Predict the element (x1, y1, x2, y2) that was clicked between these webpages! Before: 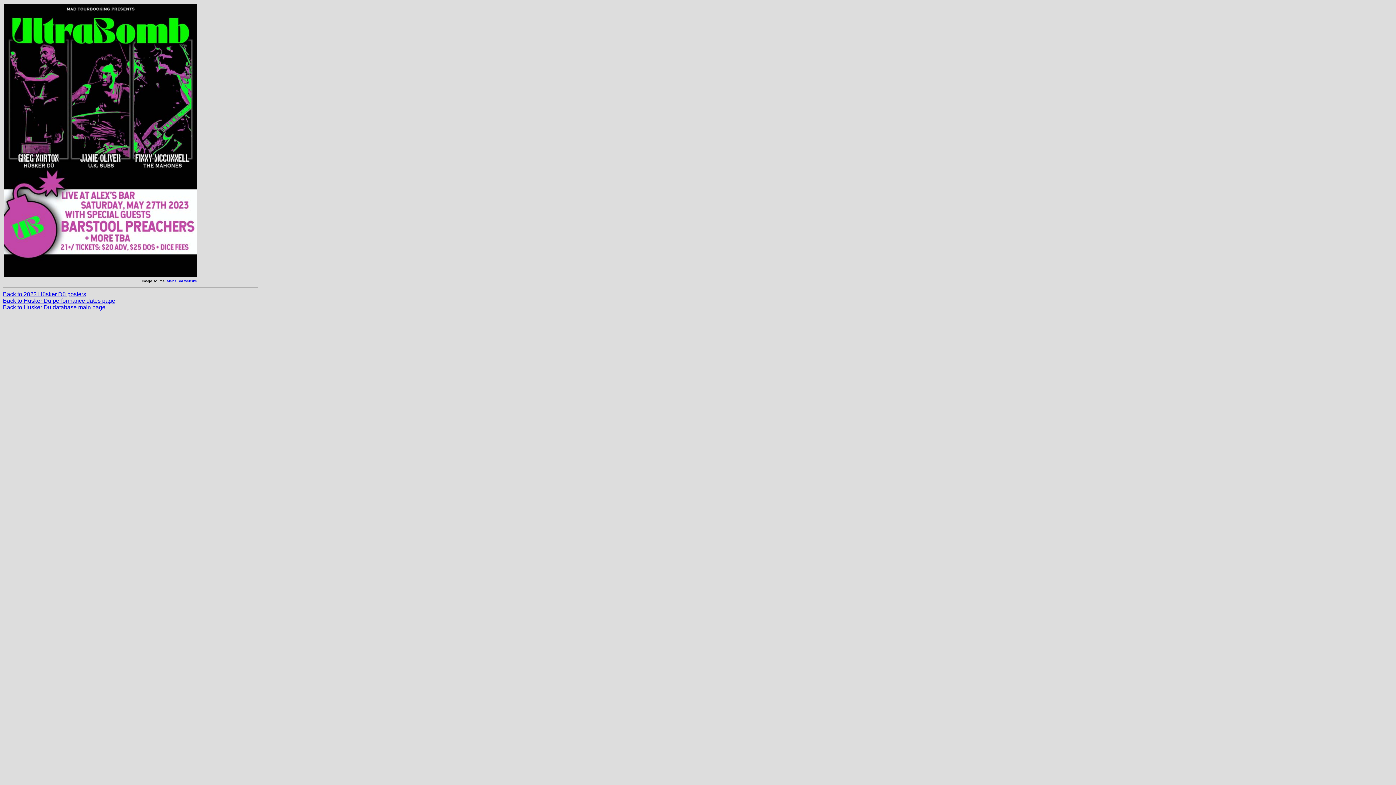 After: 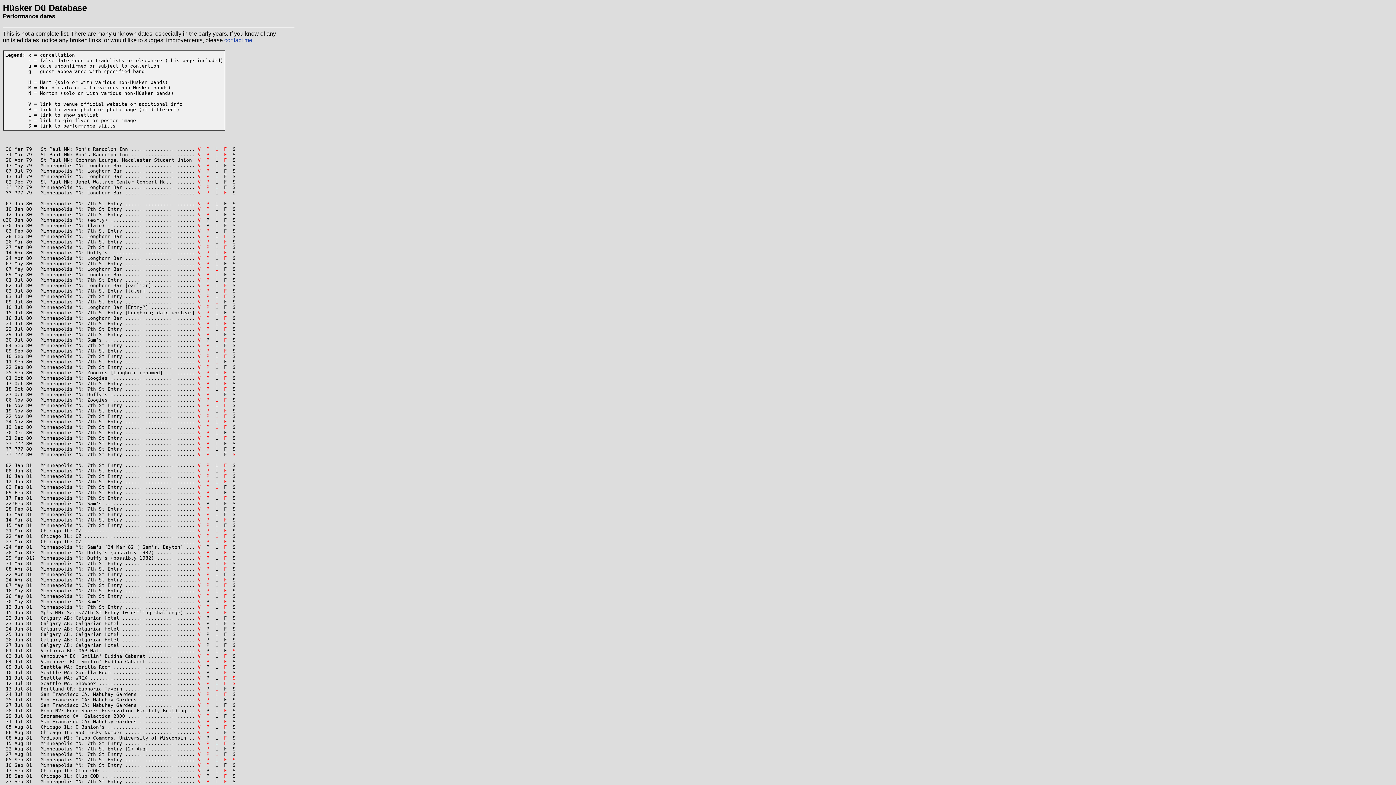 Action: bbox: (2, 297, 115, 304) label: Back to Hüsker Dü performance dates page